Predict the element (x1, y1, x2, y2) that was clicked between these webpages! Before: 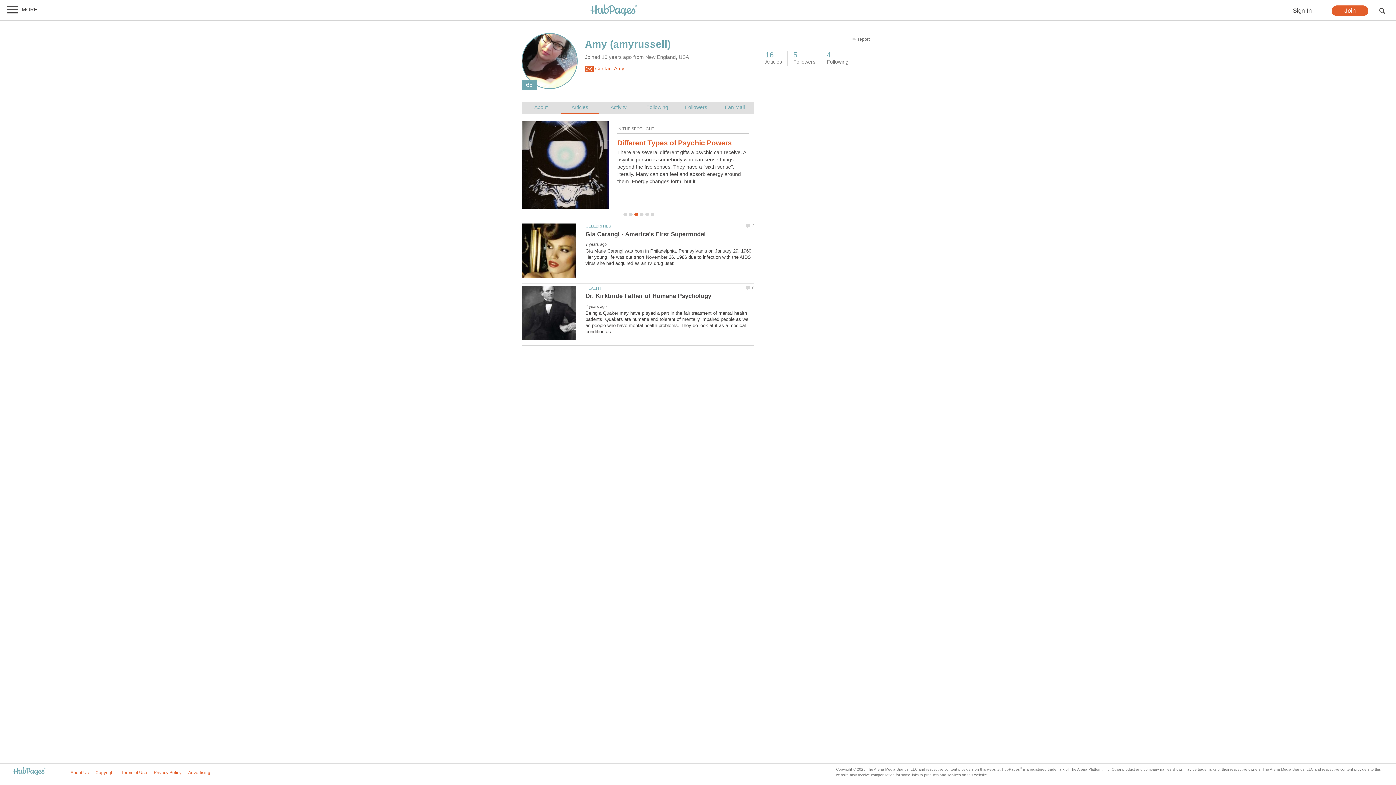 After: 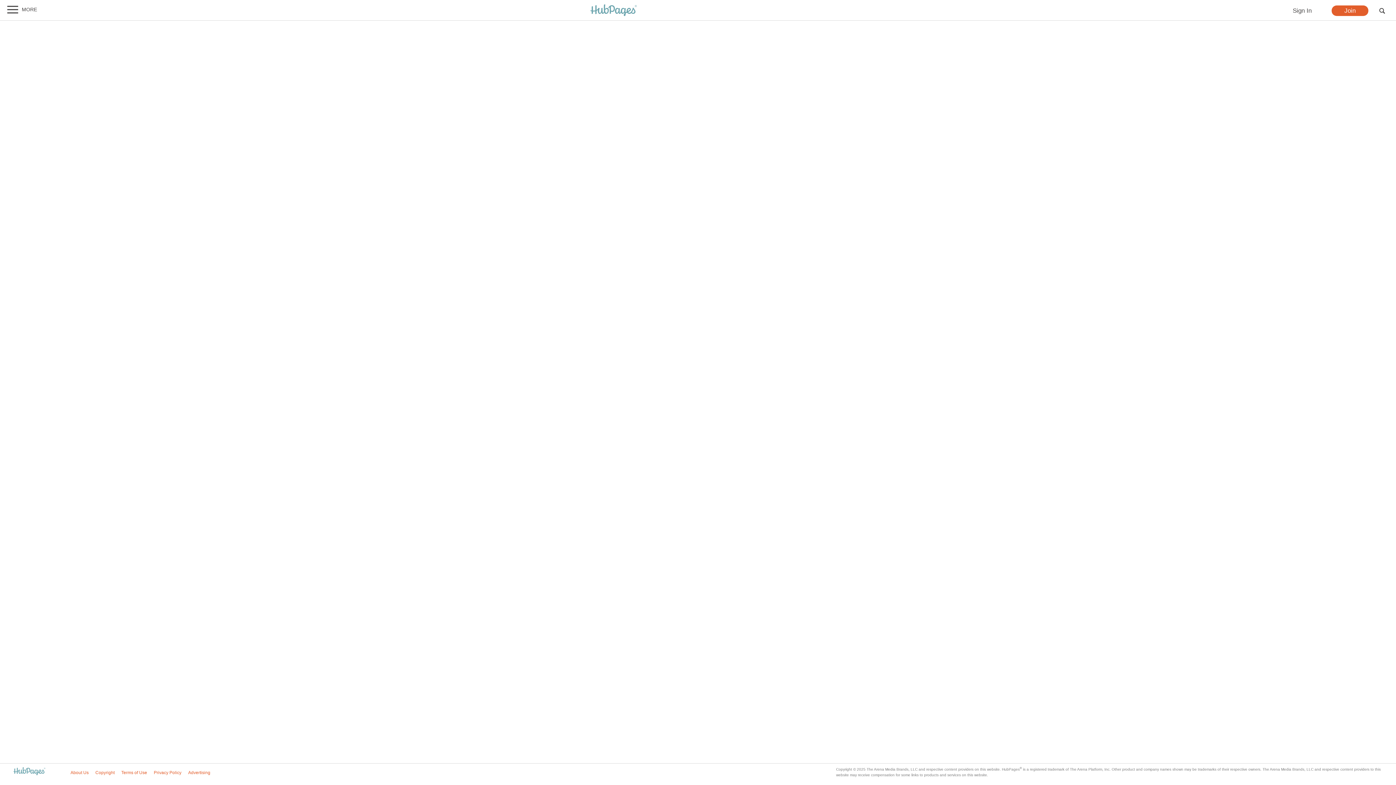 Action: bbox: (188, 770, 210, 775) label: Advertising